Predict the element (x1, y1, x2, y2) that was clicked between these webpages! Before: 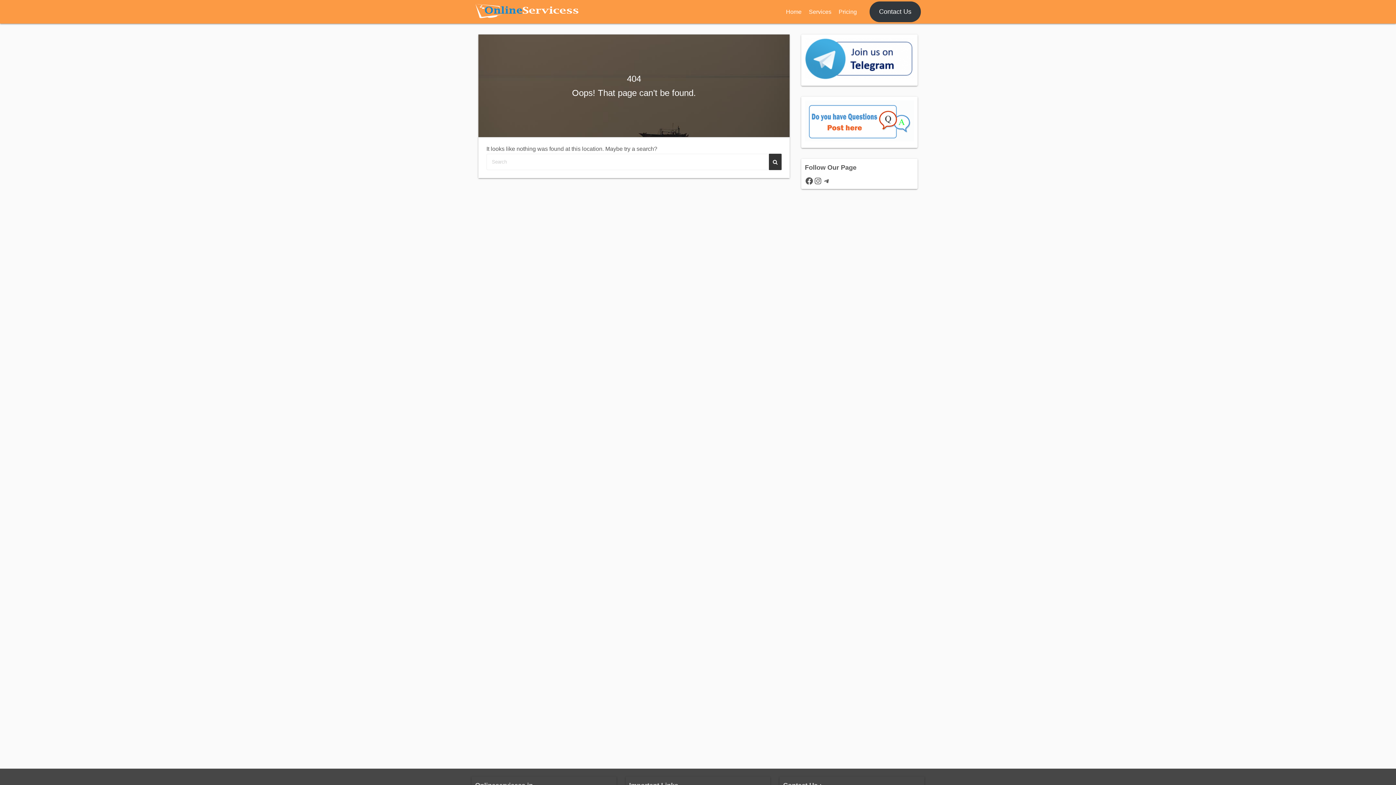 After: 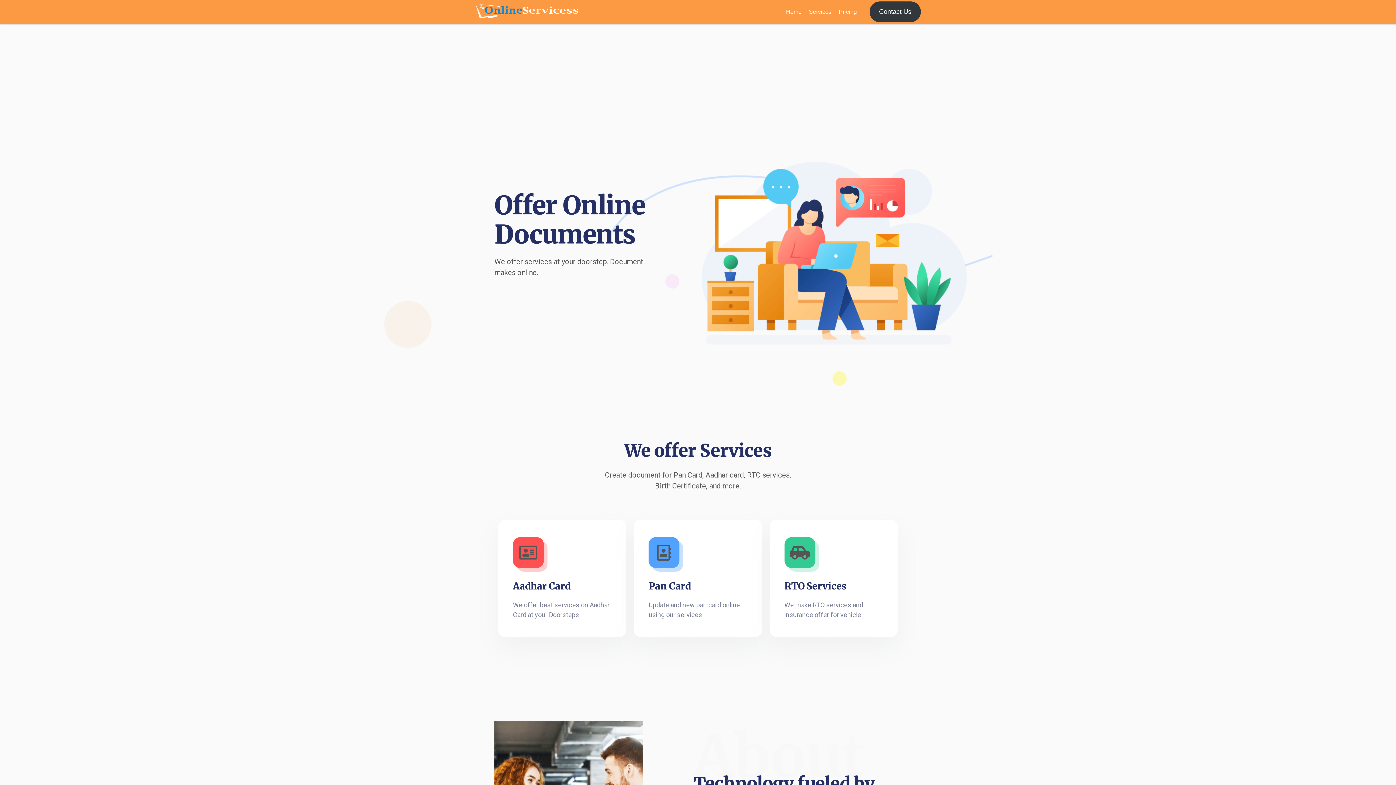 Action: bbox: (809, 3, 831, 20) label: Services